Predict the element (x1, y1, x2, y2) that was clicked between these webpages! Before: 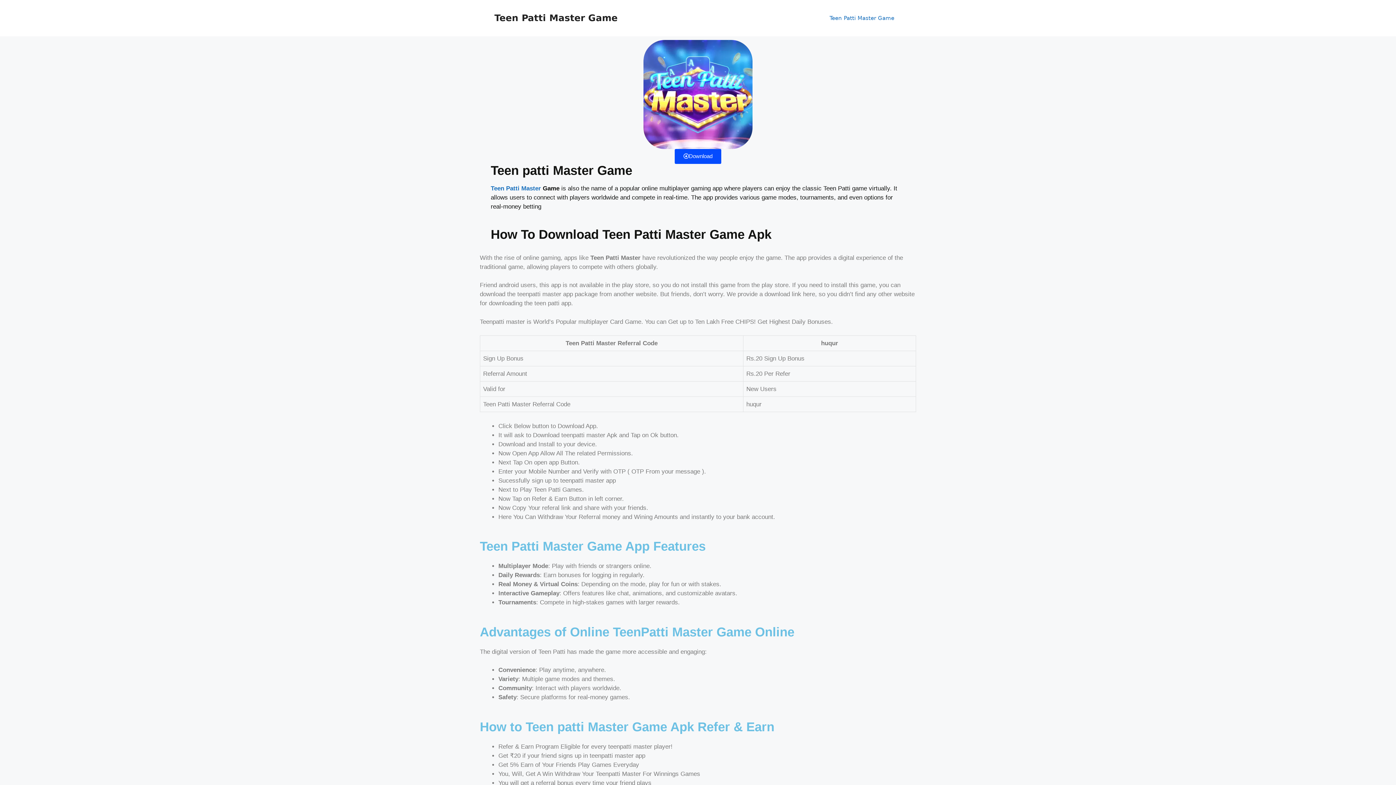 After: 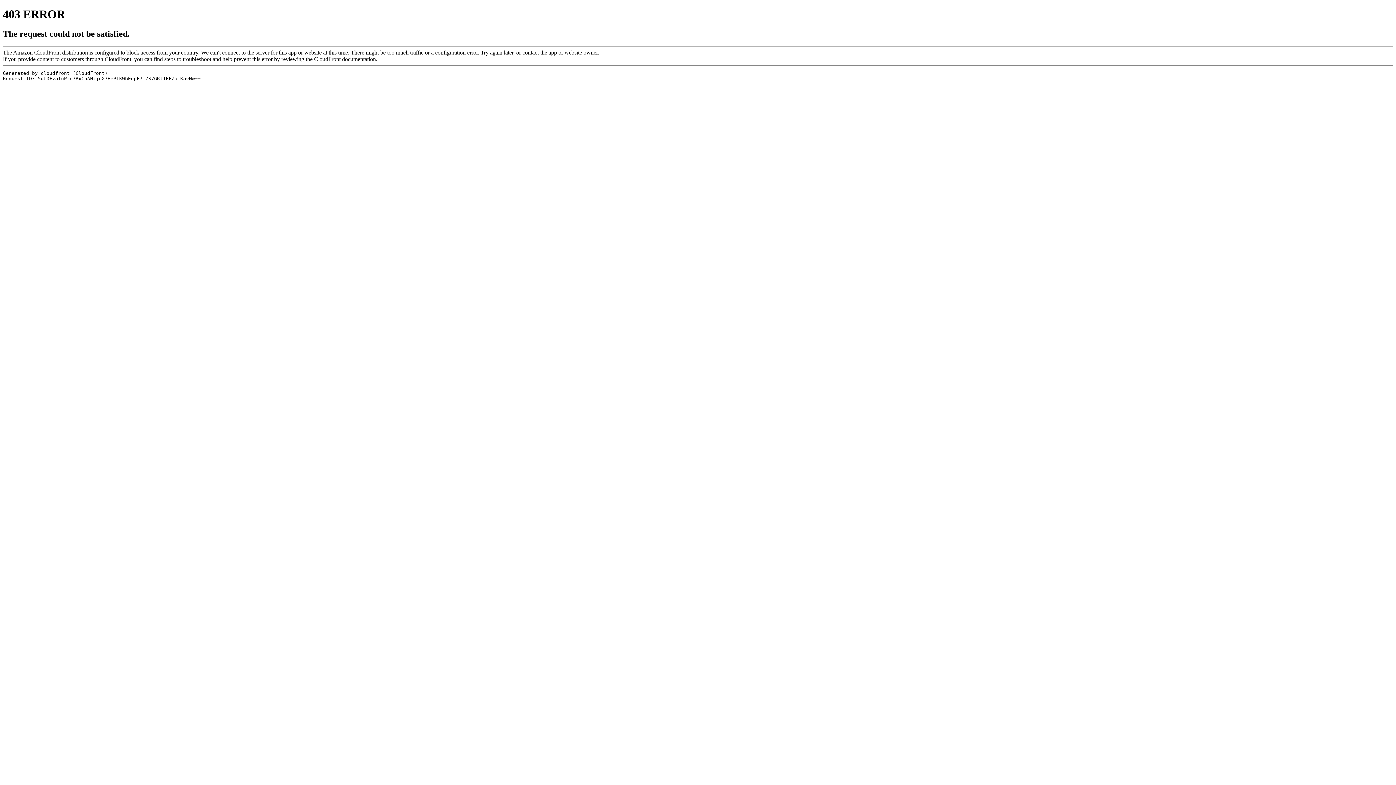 Action: label: Download bbox: (674, 149, 721, 164)